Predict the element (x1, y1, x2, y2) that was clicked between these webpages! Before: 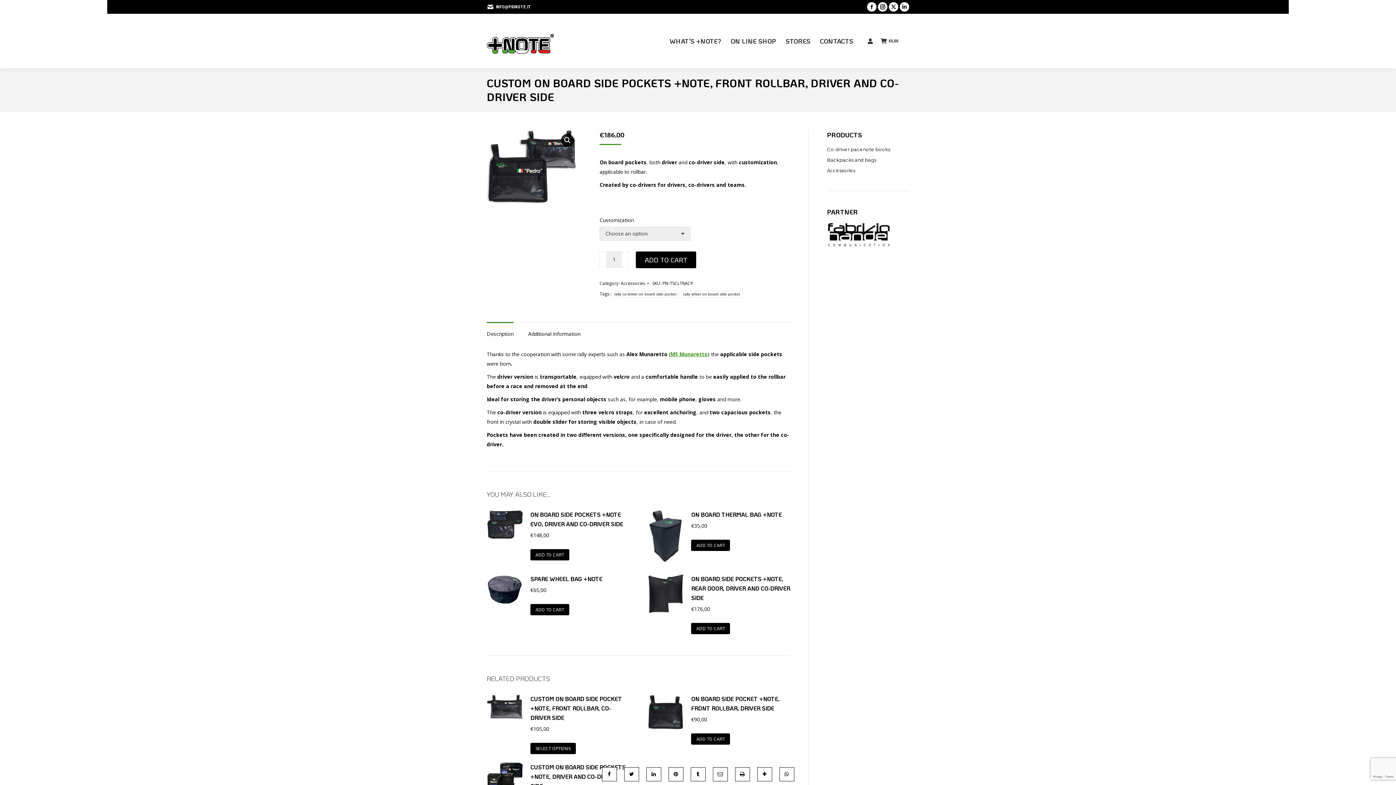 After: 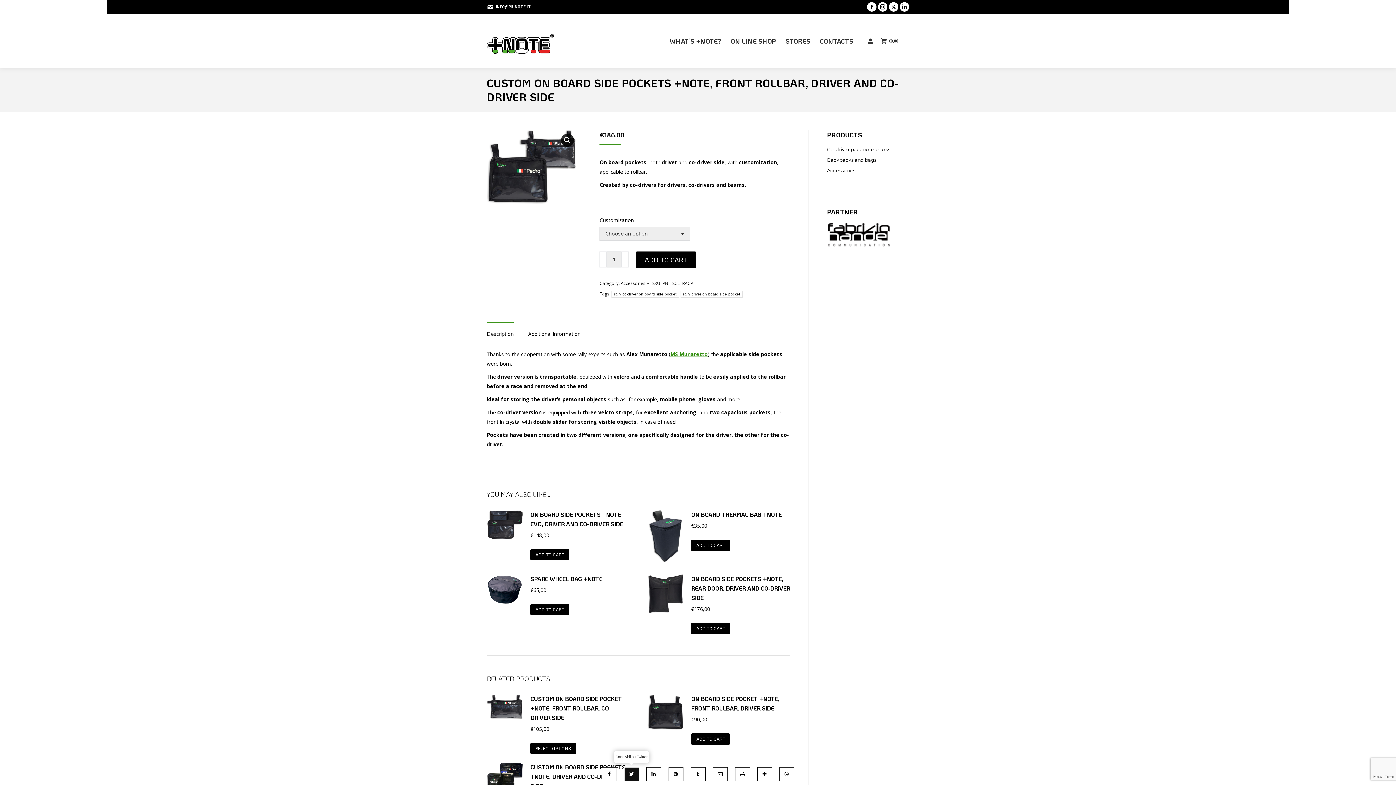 Action: bbox: (624, 767, 639, 781)